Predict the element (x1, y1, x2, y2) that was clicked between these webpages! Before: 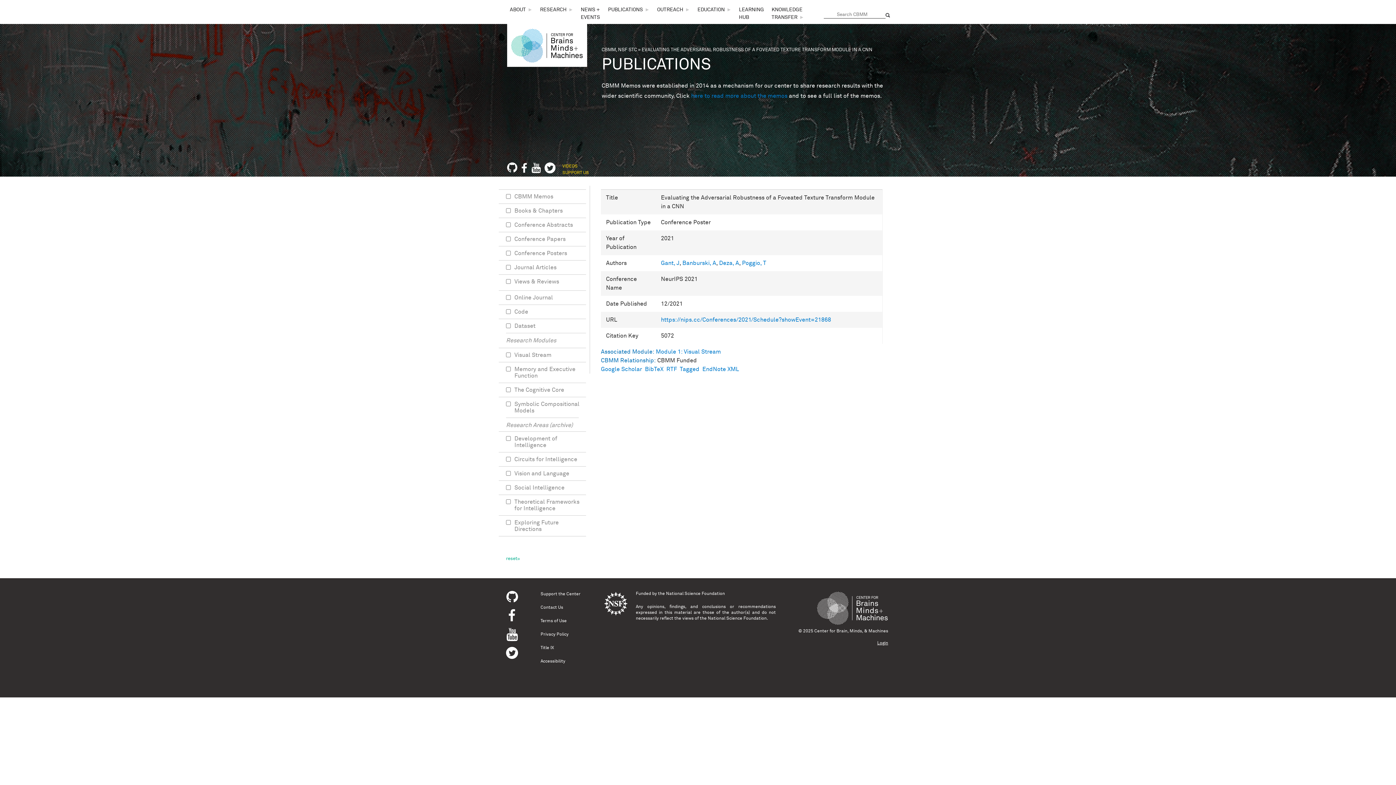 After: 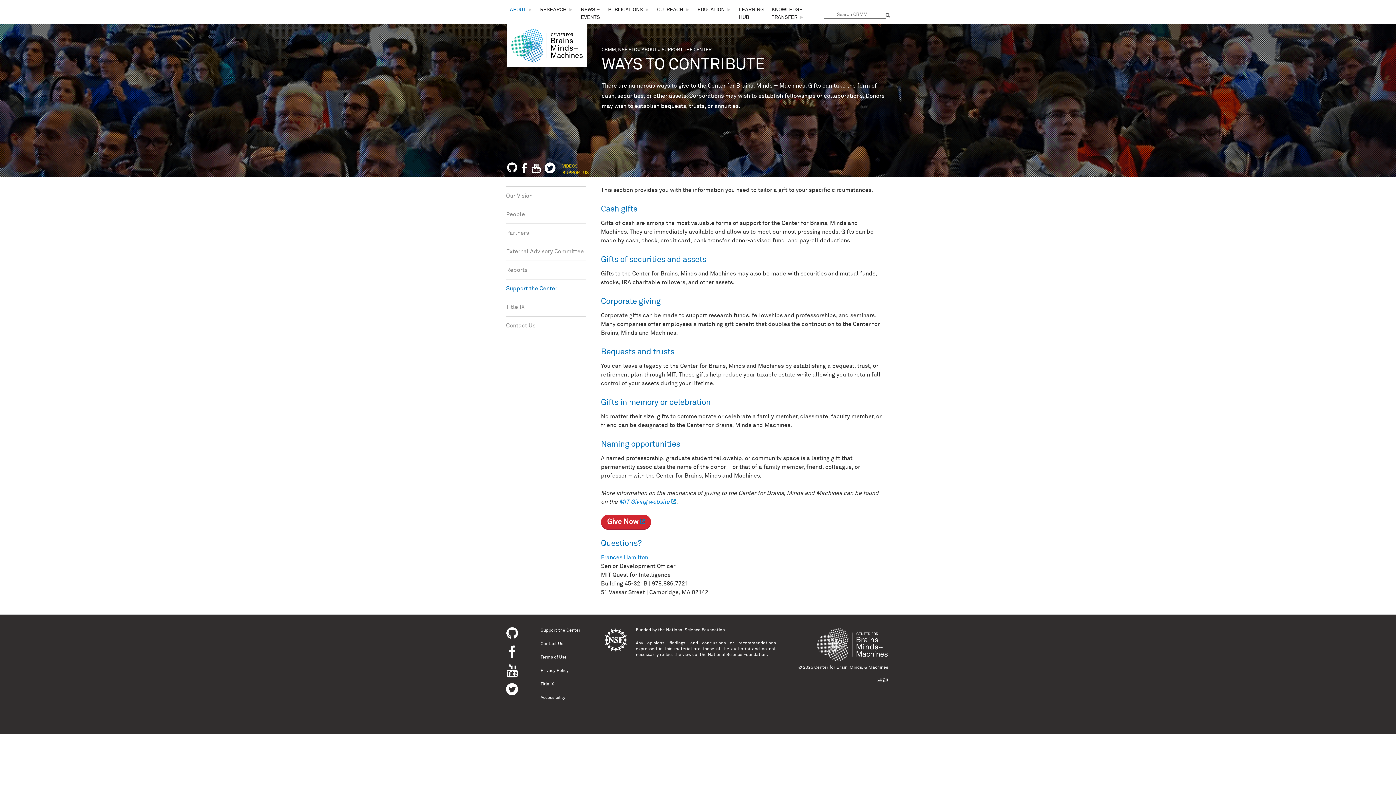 Action: bbox: (562, 170, 589, 175) label: SUPPORT US